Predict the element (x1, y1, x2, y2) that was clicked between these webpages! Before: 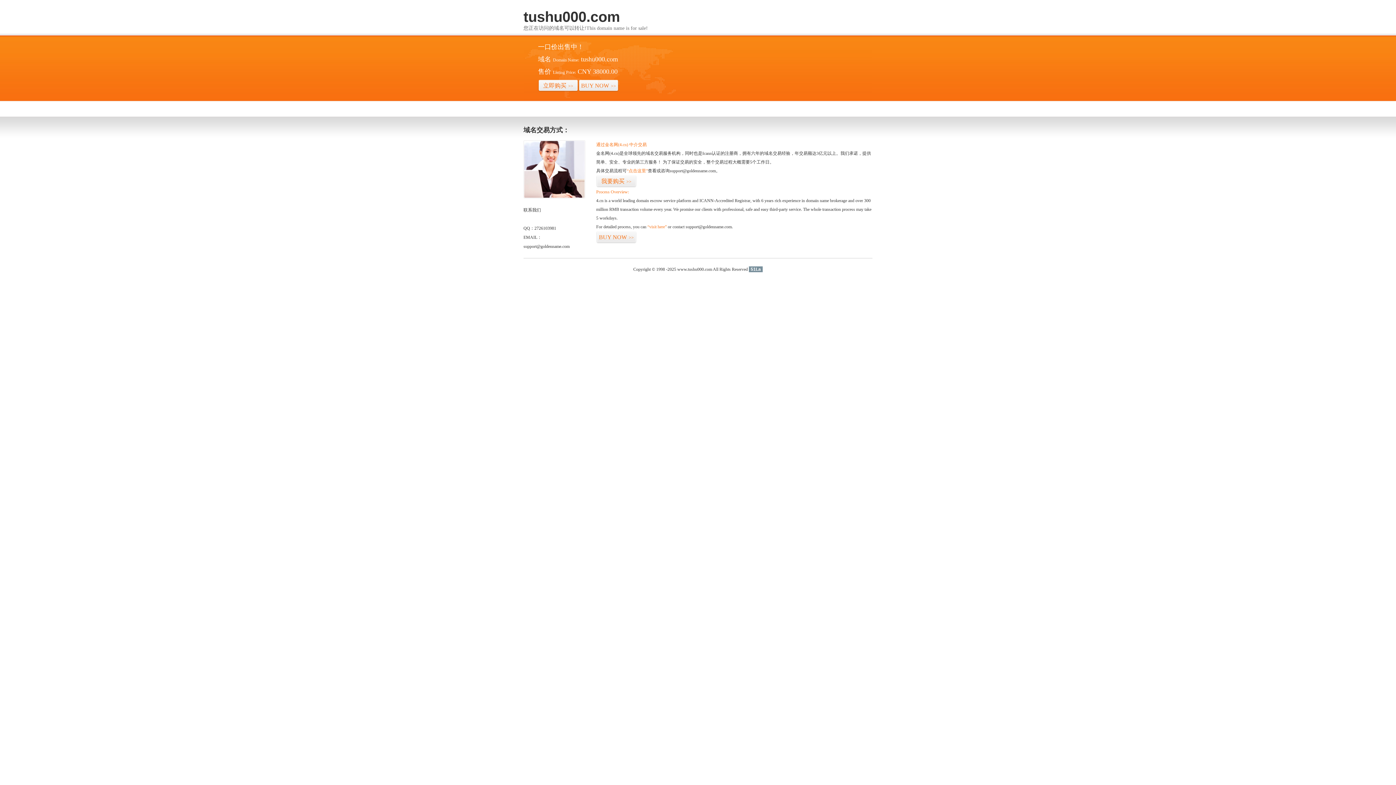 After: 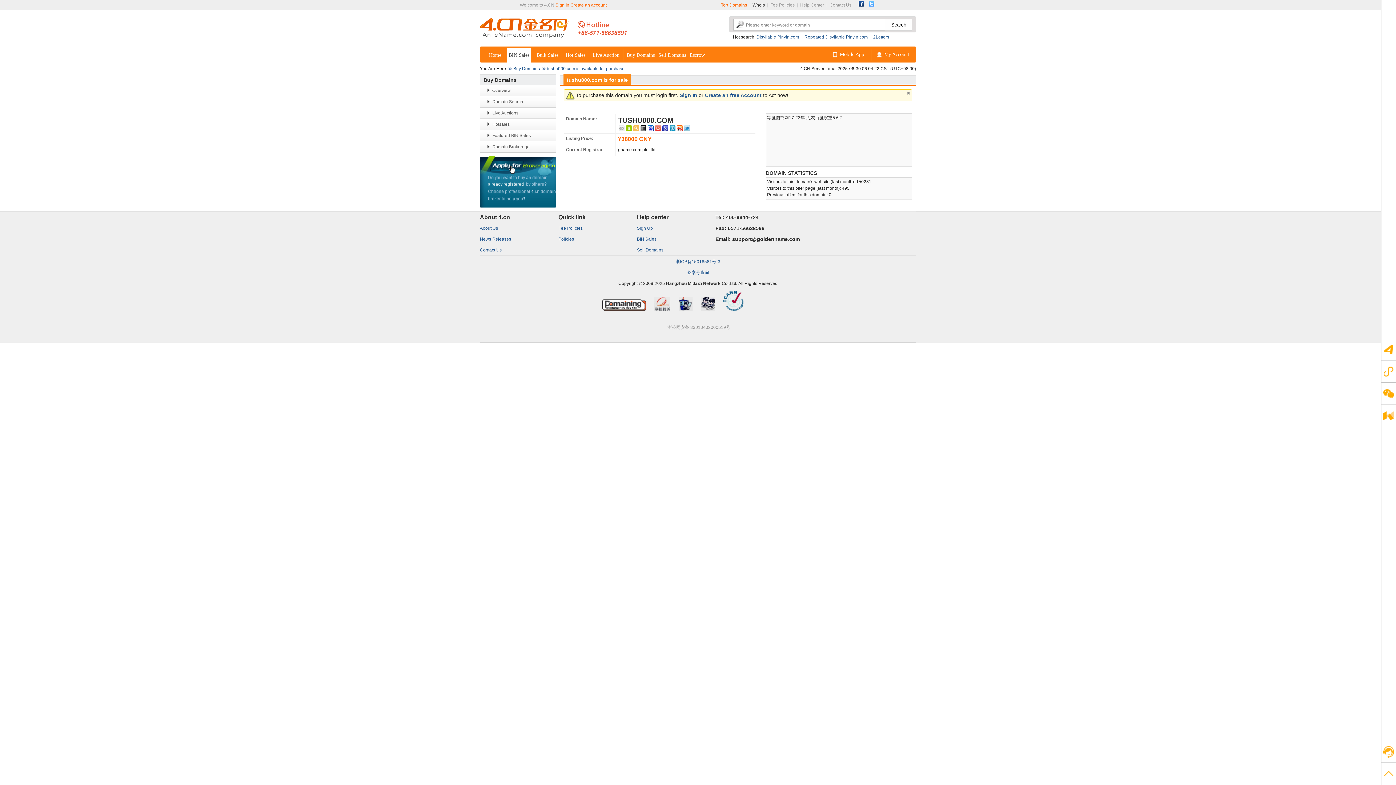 Action: bbox: (538, 79, 578, 92) label: 立即购买>>